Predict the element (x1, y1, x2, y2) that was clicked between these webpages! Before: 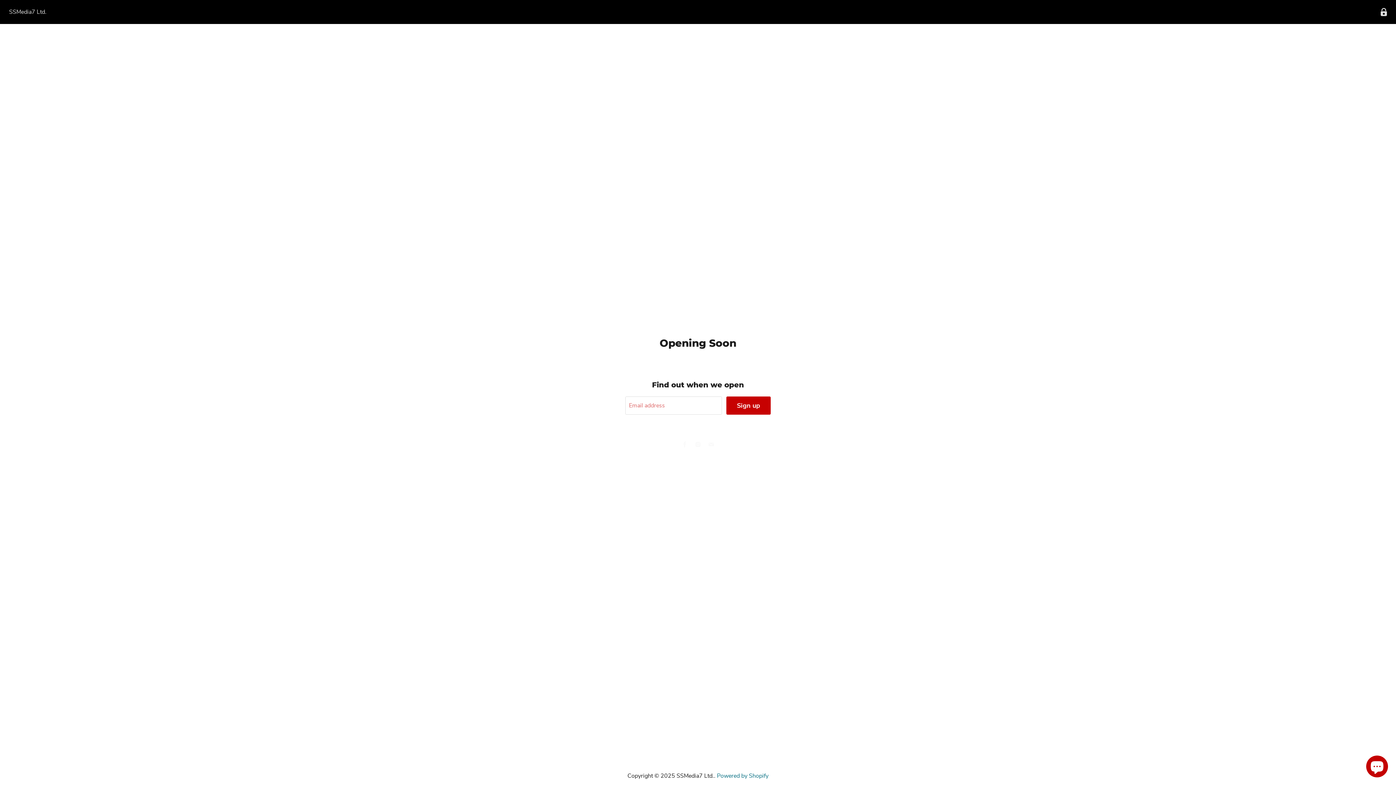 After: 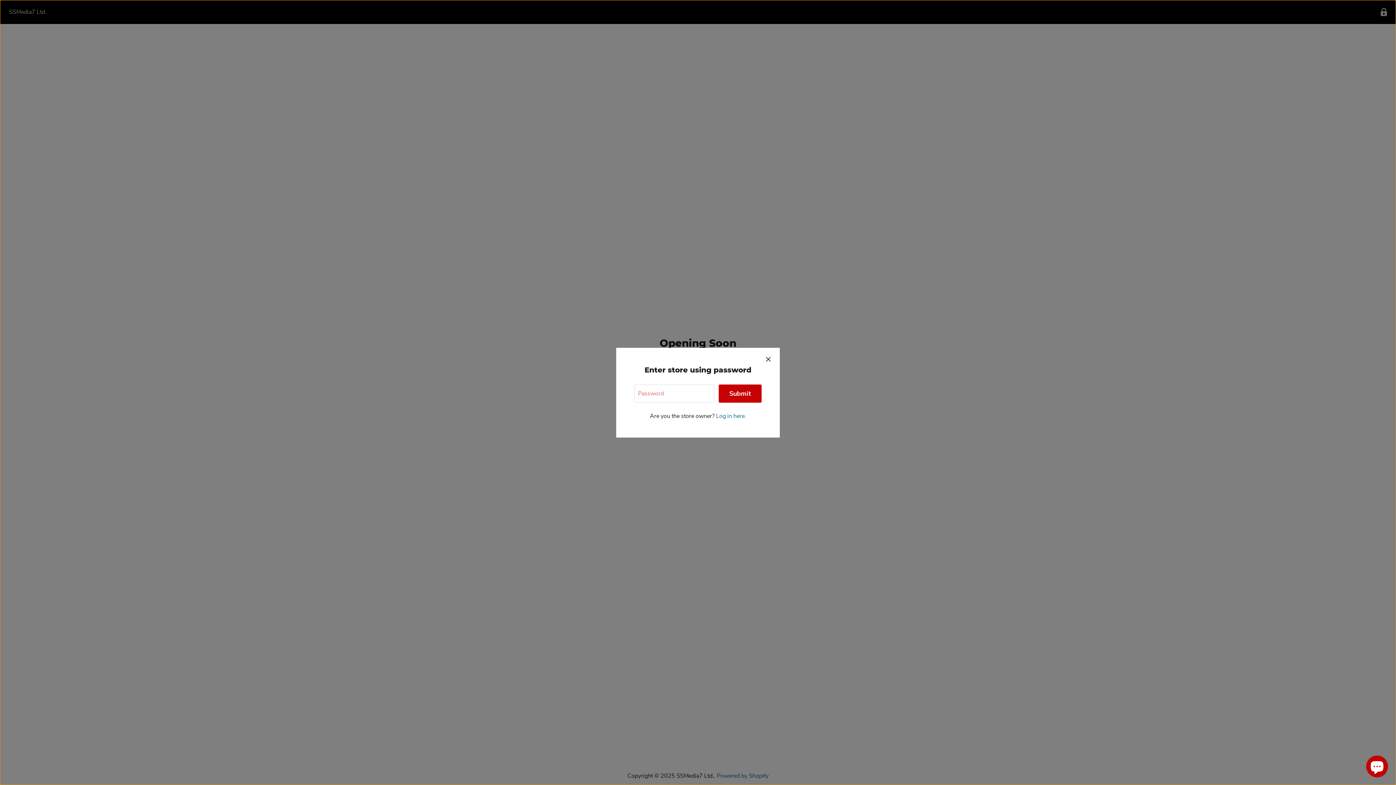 Action: label: Enter store using password bbox: (1377, 5, 1390, 19)